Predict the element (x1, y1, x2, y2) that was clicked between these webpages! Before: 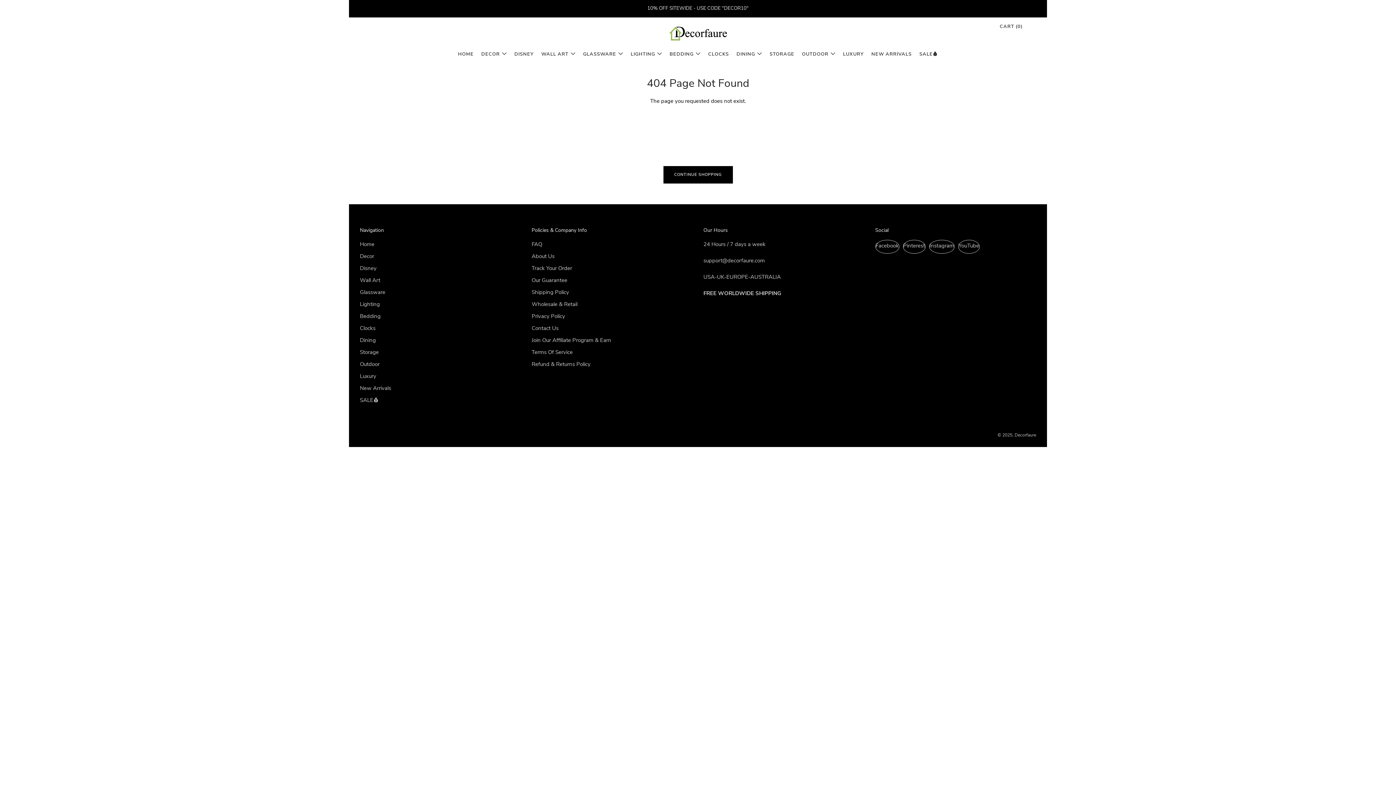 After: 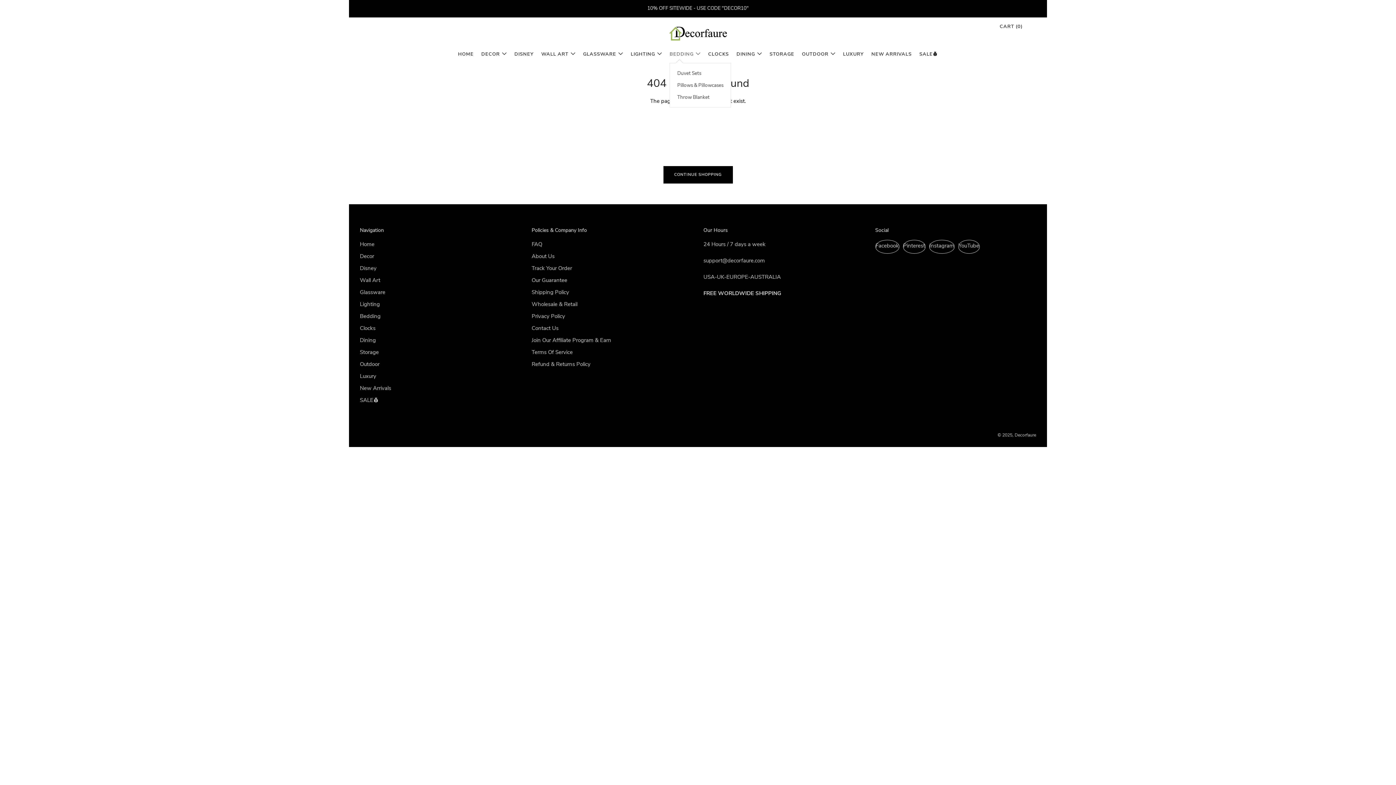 Action: bbox: (669, 48, 700, 59) label: BEDDING